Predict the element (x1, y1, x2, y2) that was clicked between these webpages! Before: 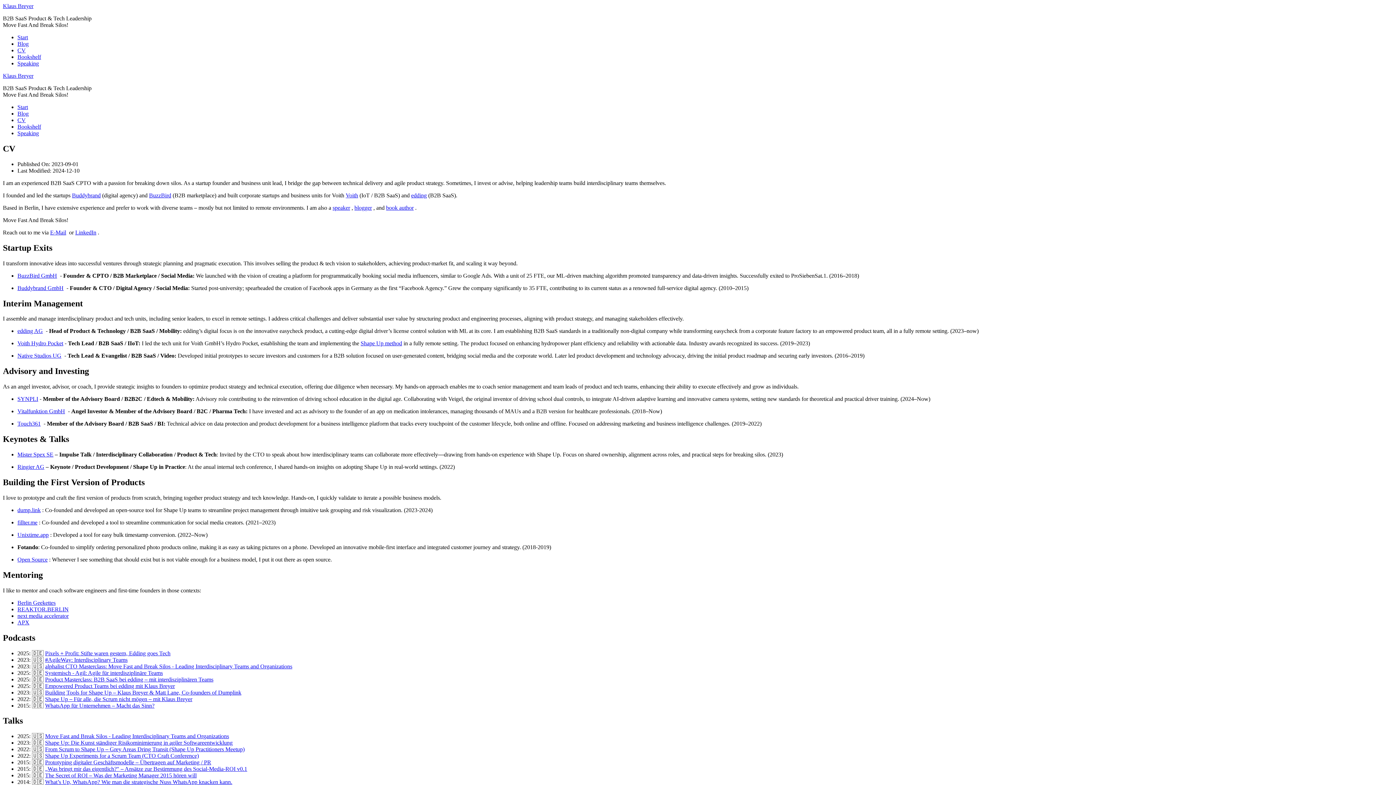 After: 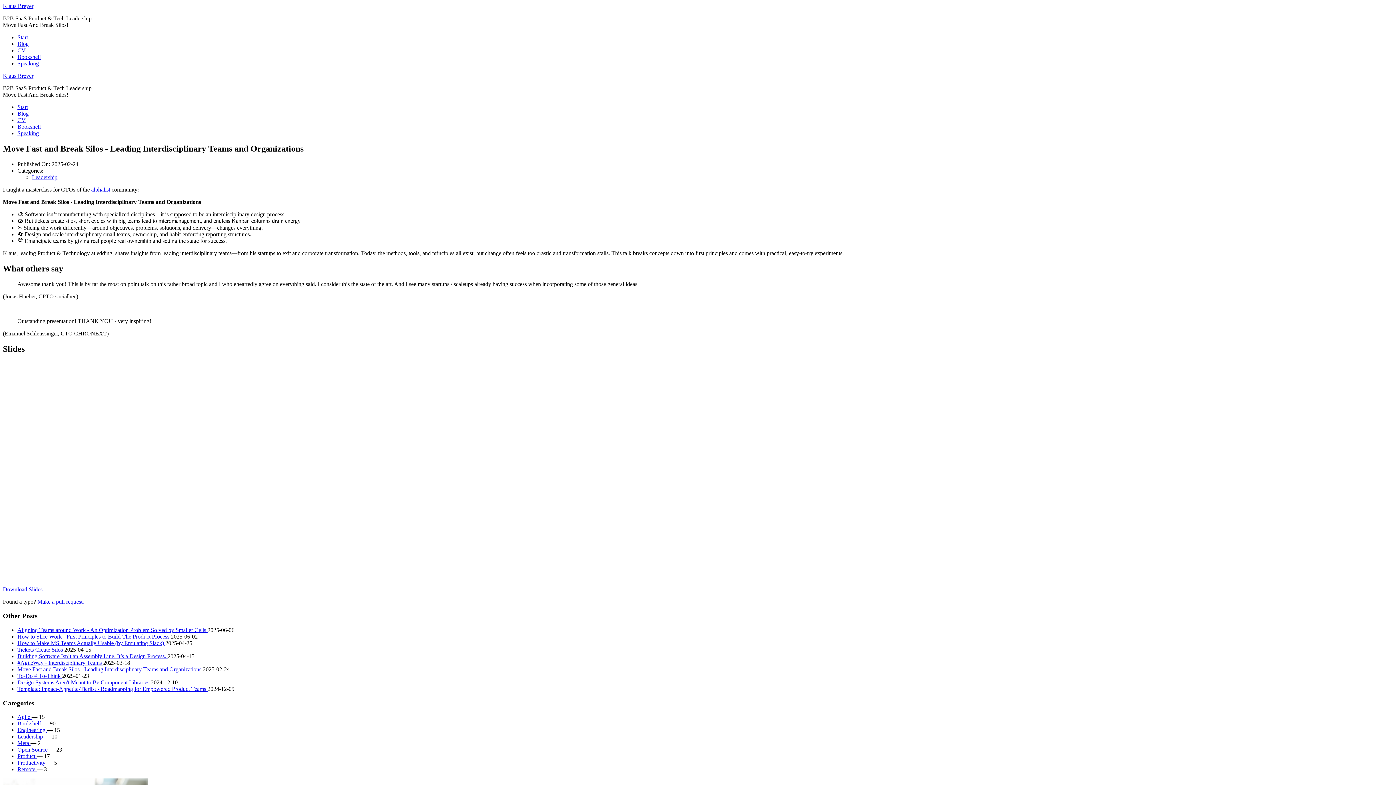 Action: label: alphalist CTO Masterclass: Move Fast and Break Silos - Leading Interdisciplinary Teams and Organizations bbox: (45, 663, 292, 669)